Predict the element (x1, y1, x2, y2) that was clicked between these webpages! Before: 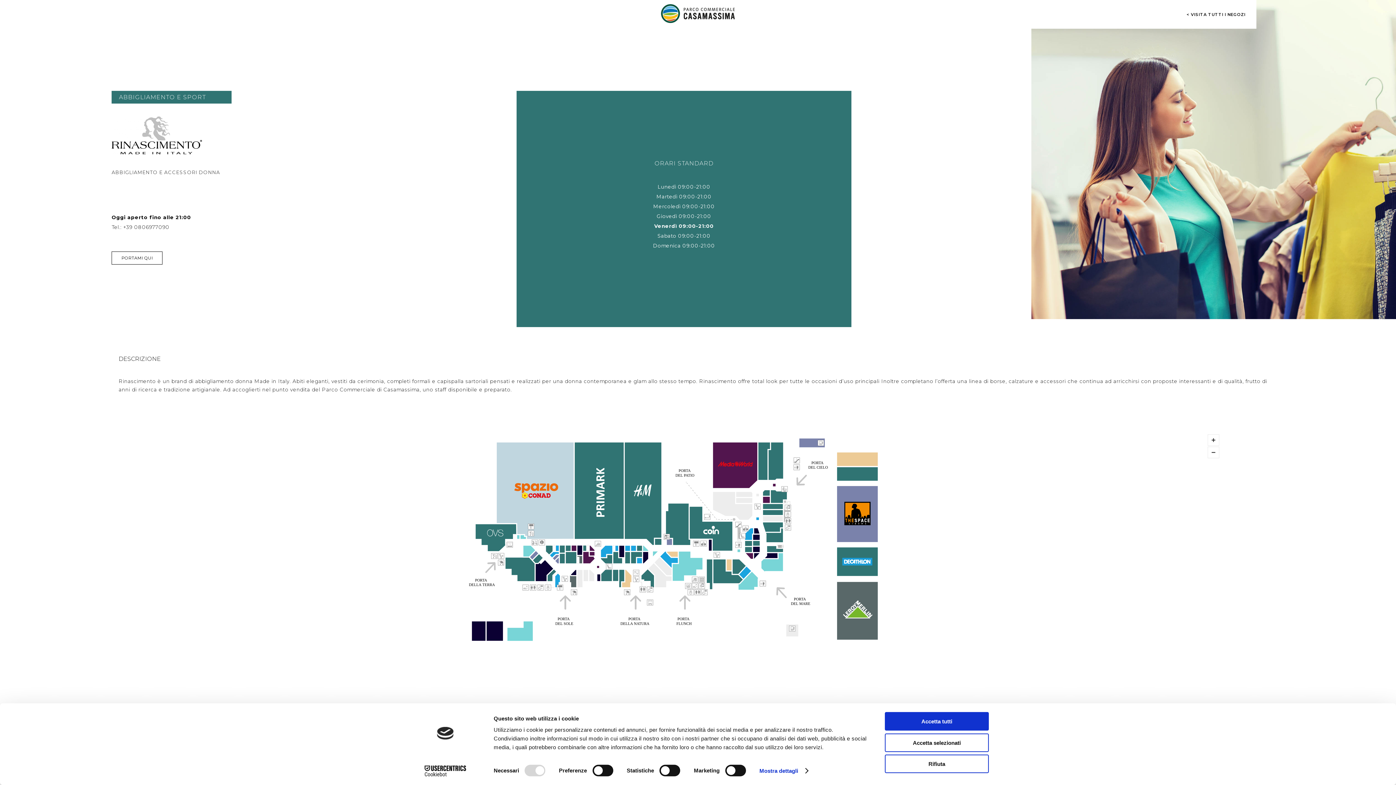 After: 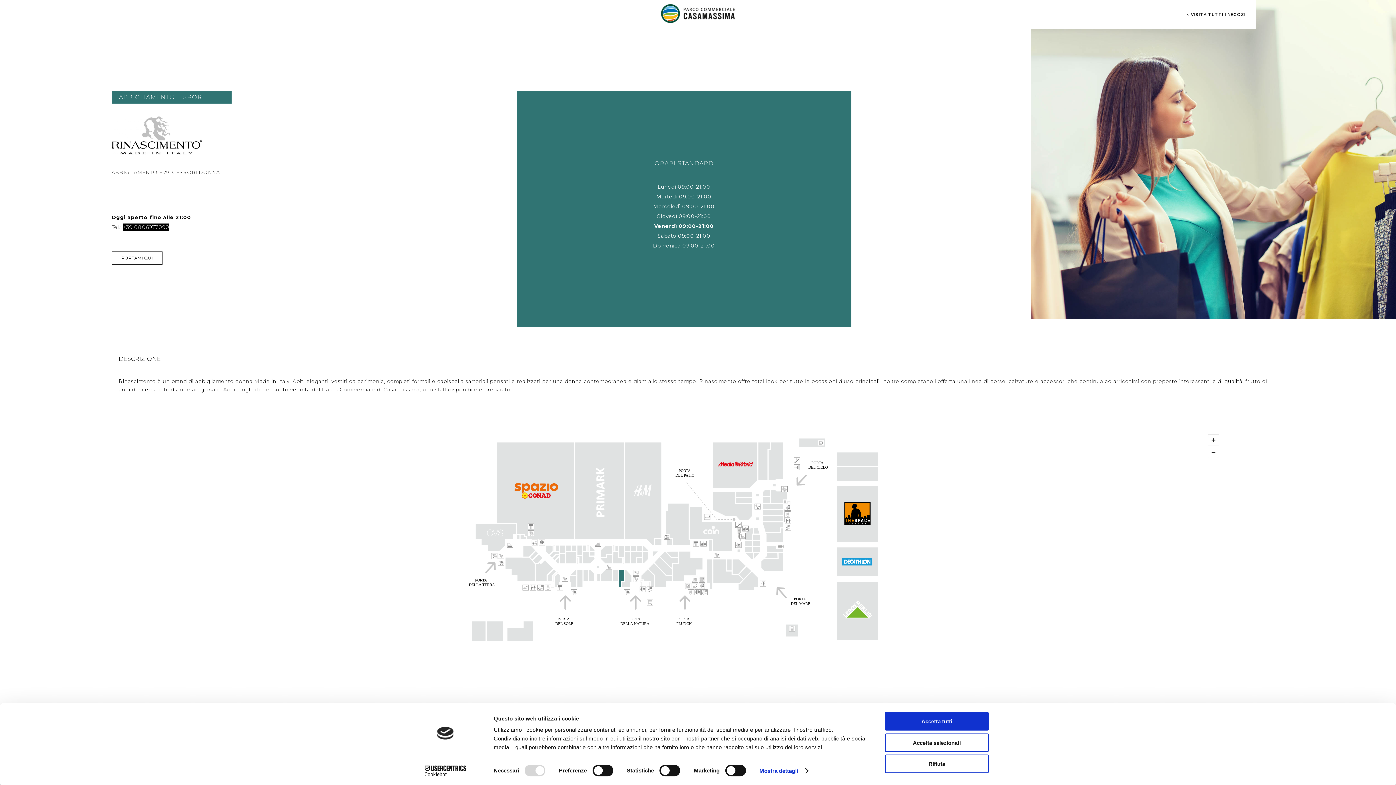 Action: bbox: (123, 223, 169, 230) label: +39 0806977090